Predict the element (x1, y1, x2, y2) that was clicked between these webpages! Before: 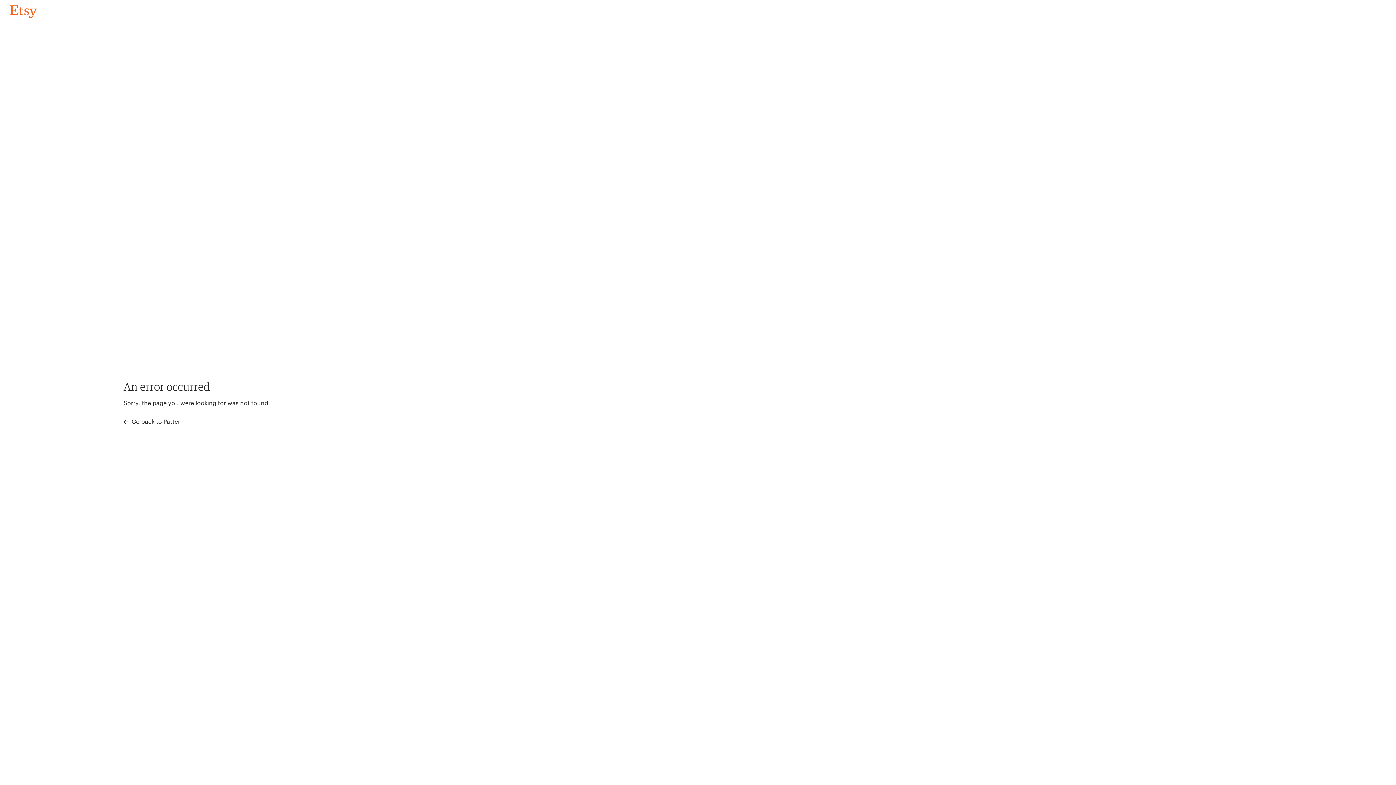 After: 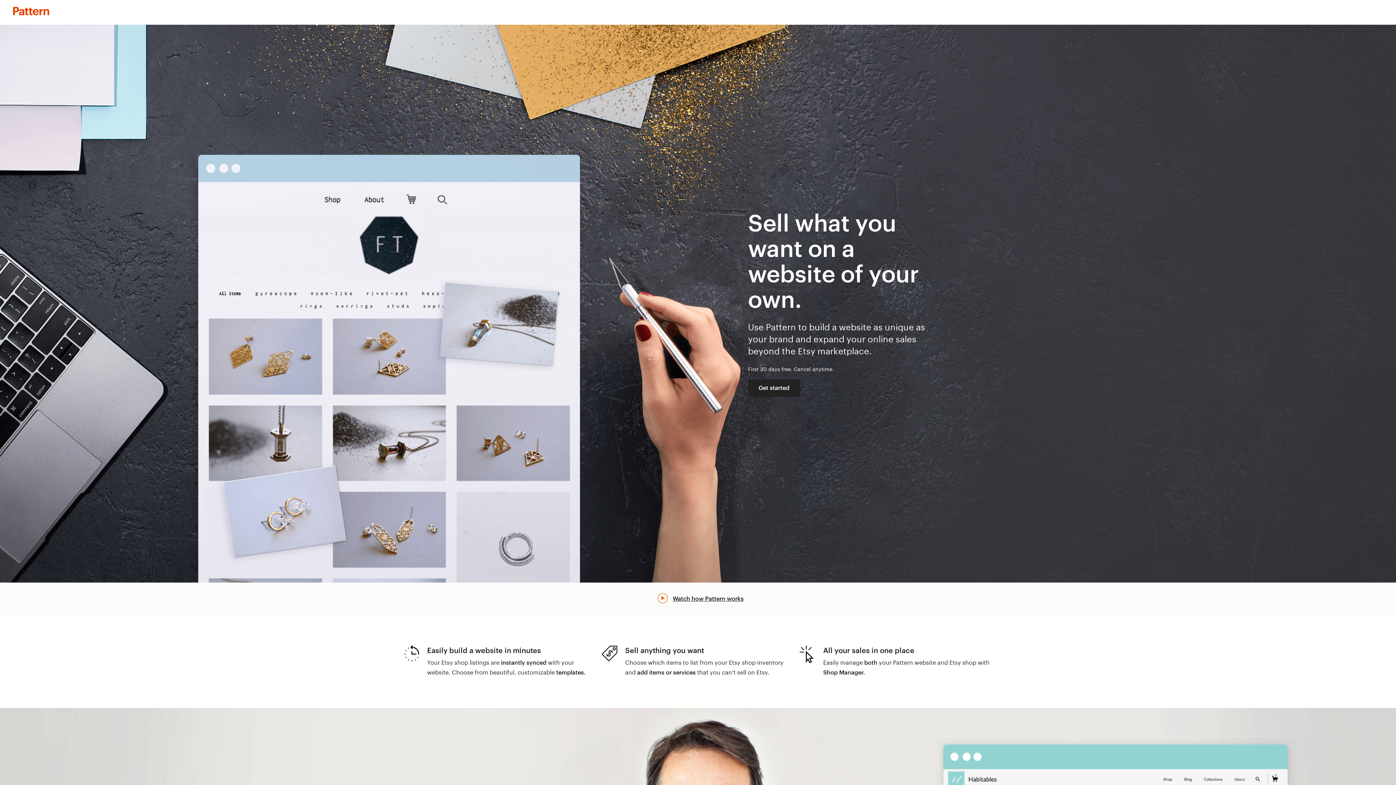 Action: label:  Go back to Pattern bbox: (123, 417, 183, 426)